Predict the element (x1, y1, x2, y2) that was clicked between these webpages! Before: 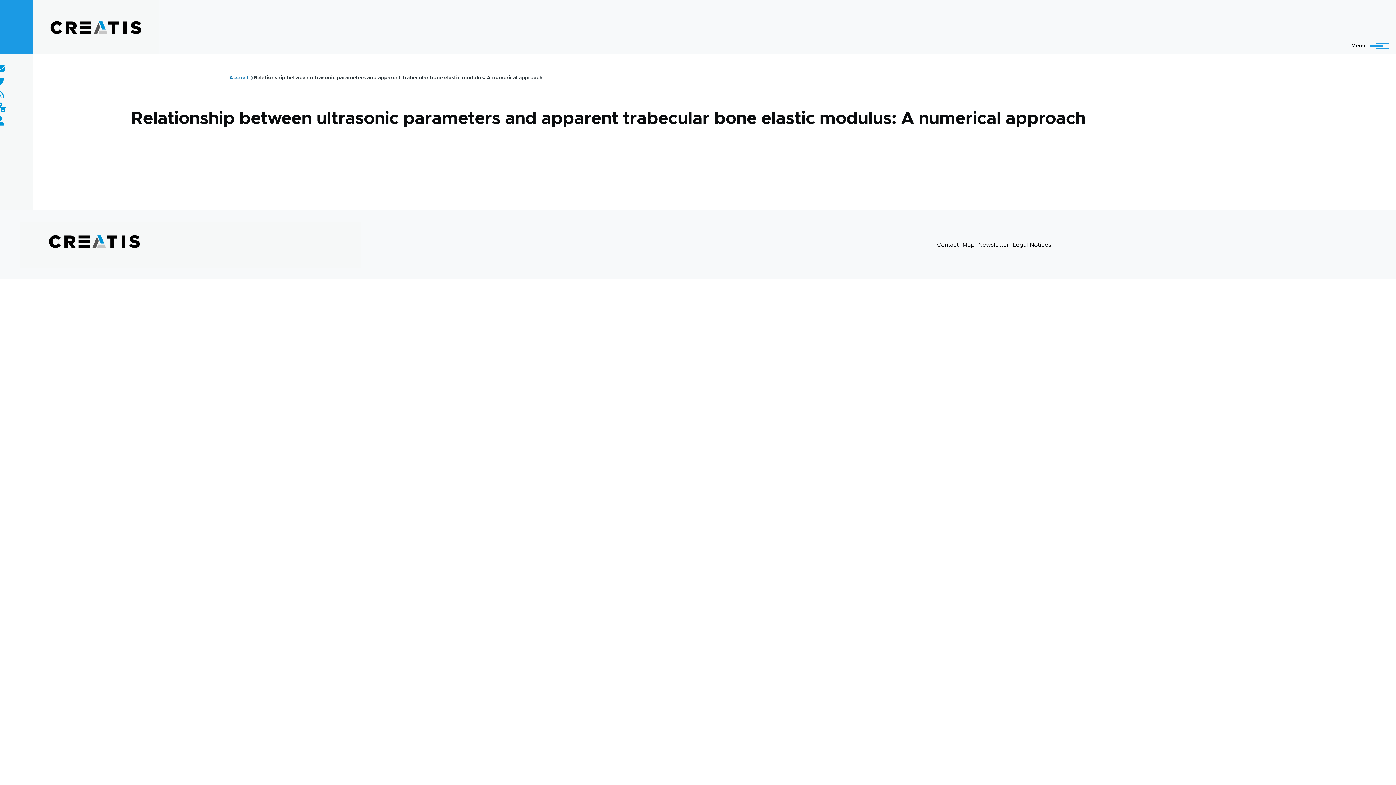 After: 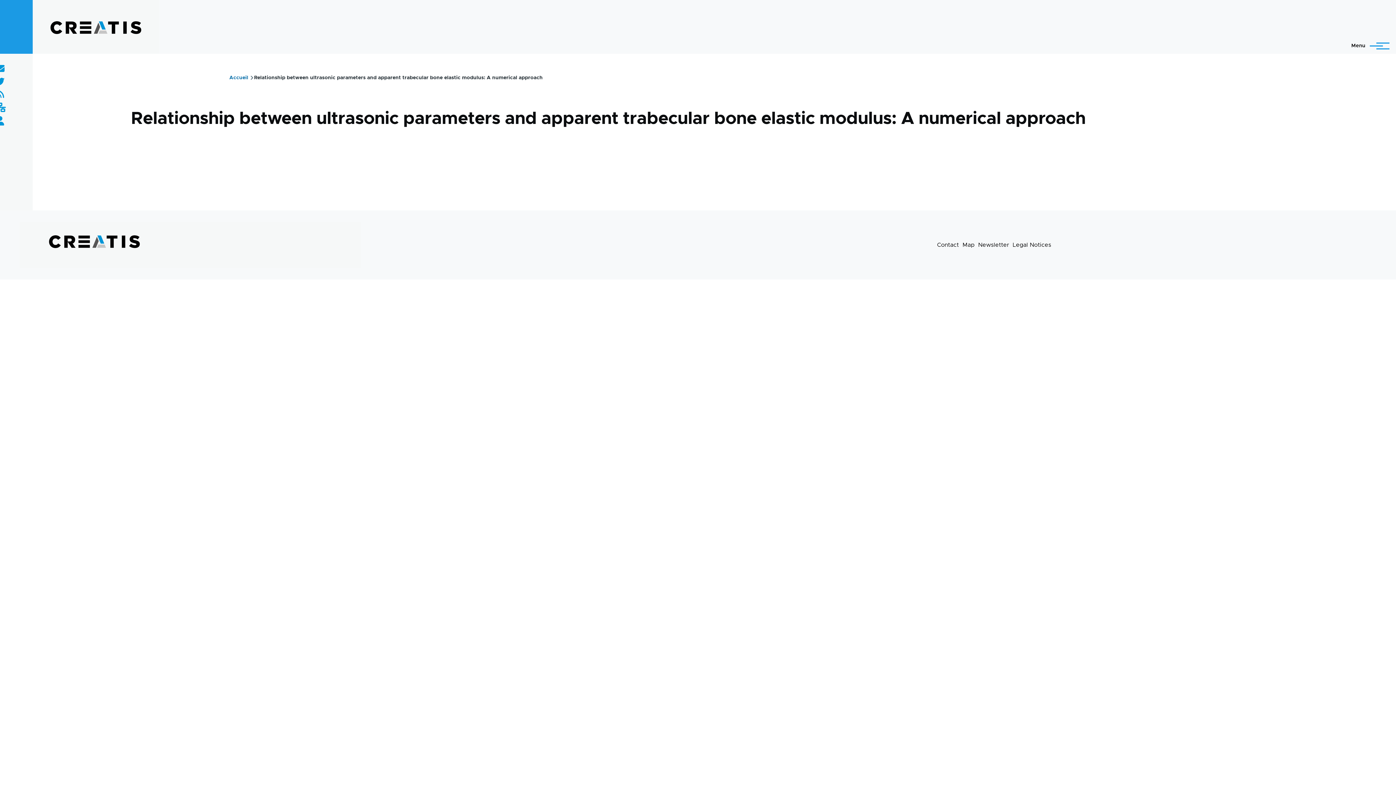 Action: label: Contact bbox: (937, 242, 959, 247)